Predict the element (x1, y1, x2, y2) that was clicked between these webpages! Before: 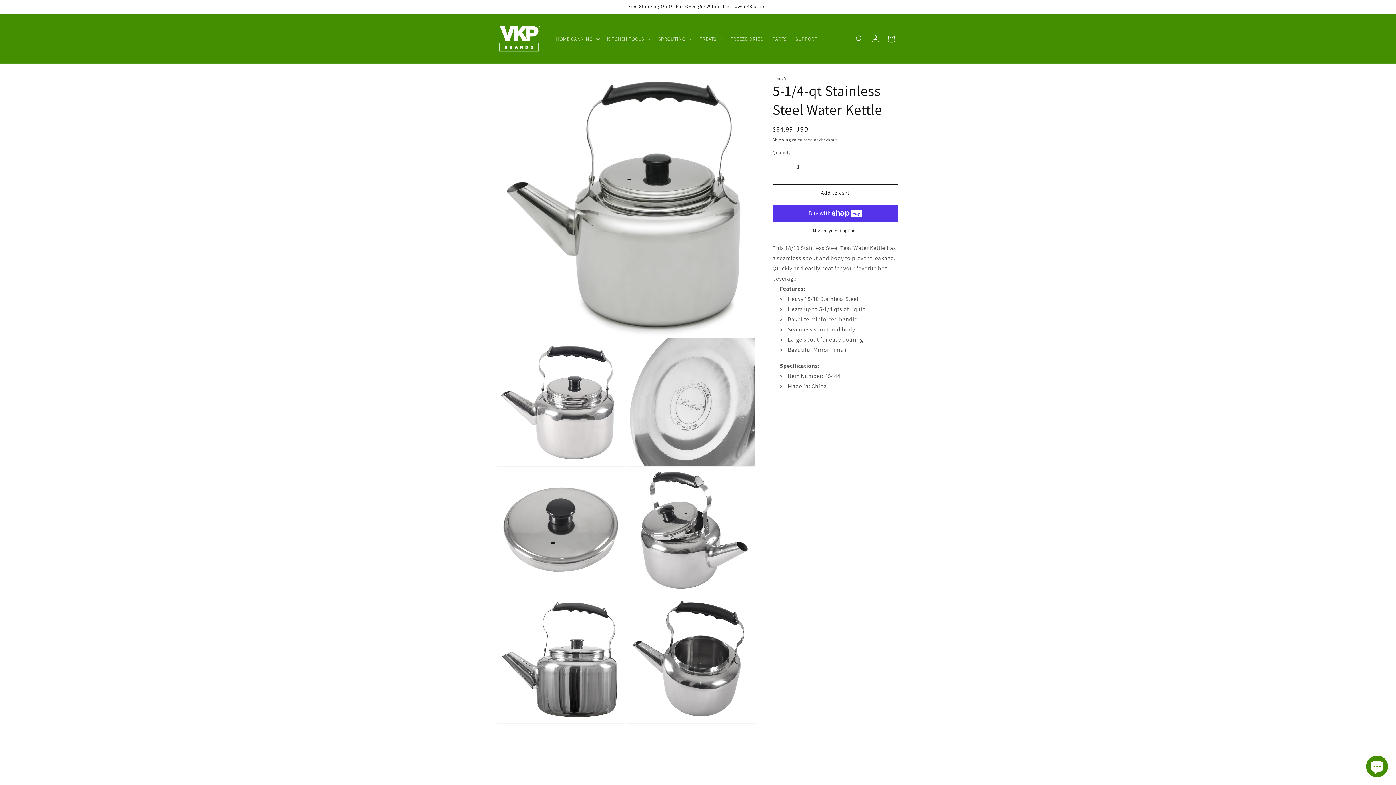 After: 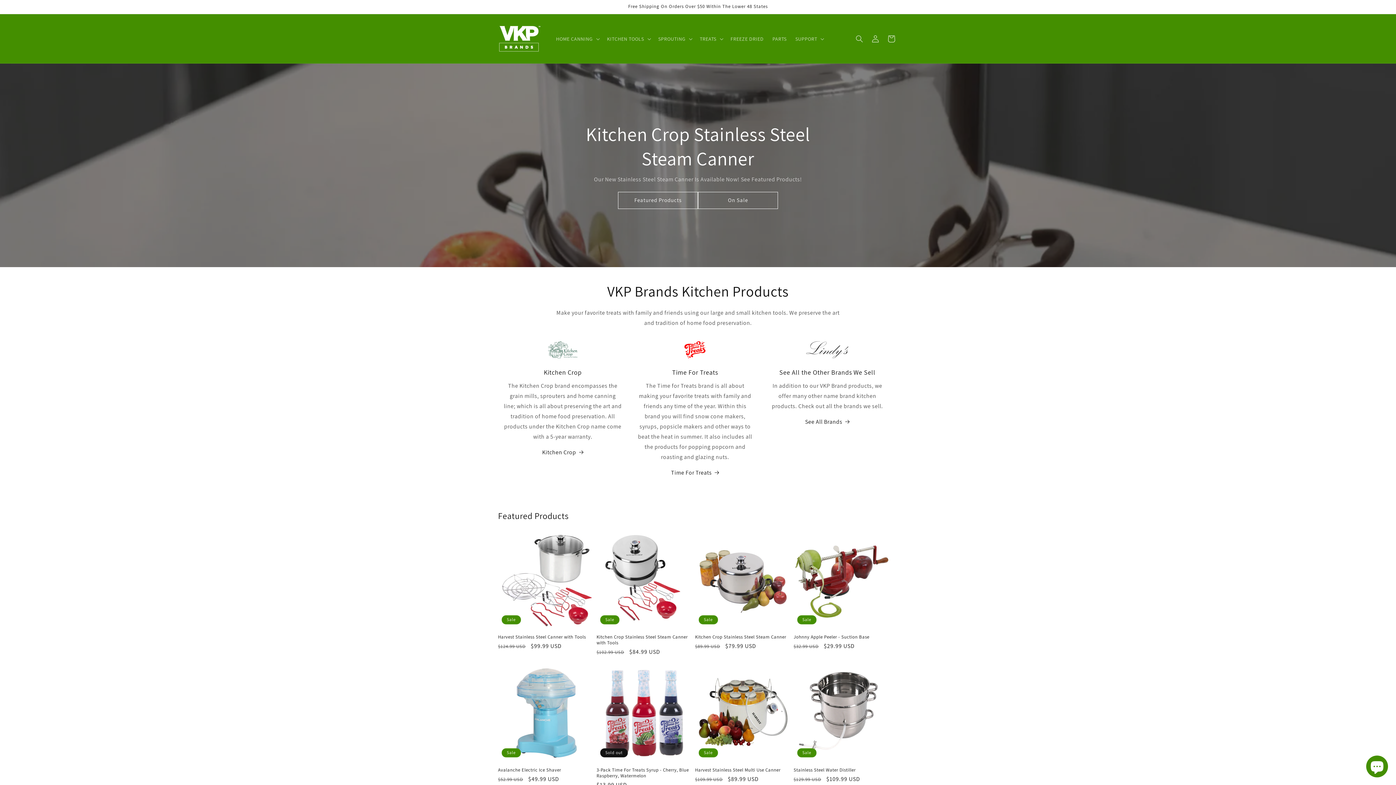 Action: bbox: (495, 21, 544, 56)